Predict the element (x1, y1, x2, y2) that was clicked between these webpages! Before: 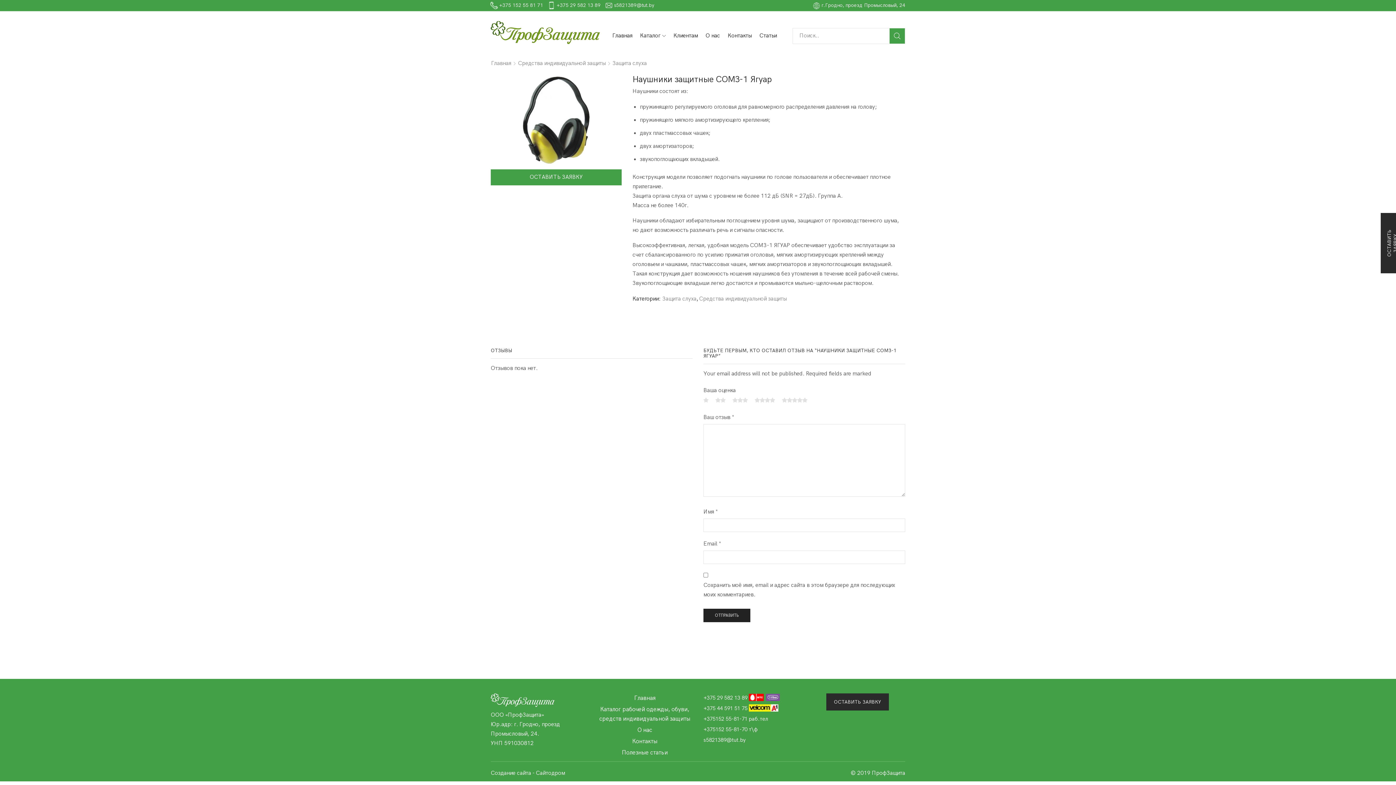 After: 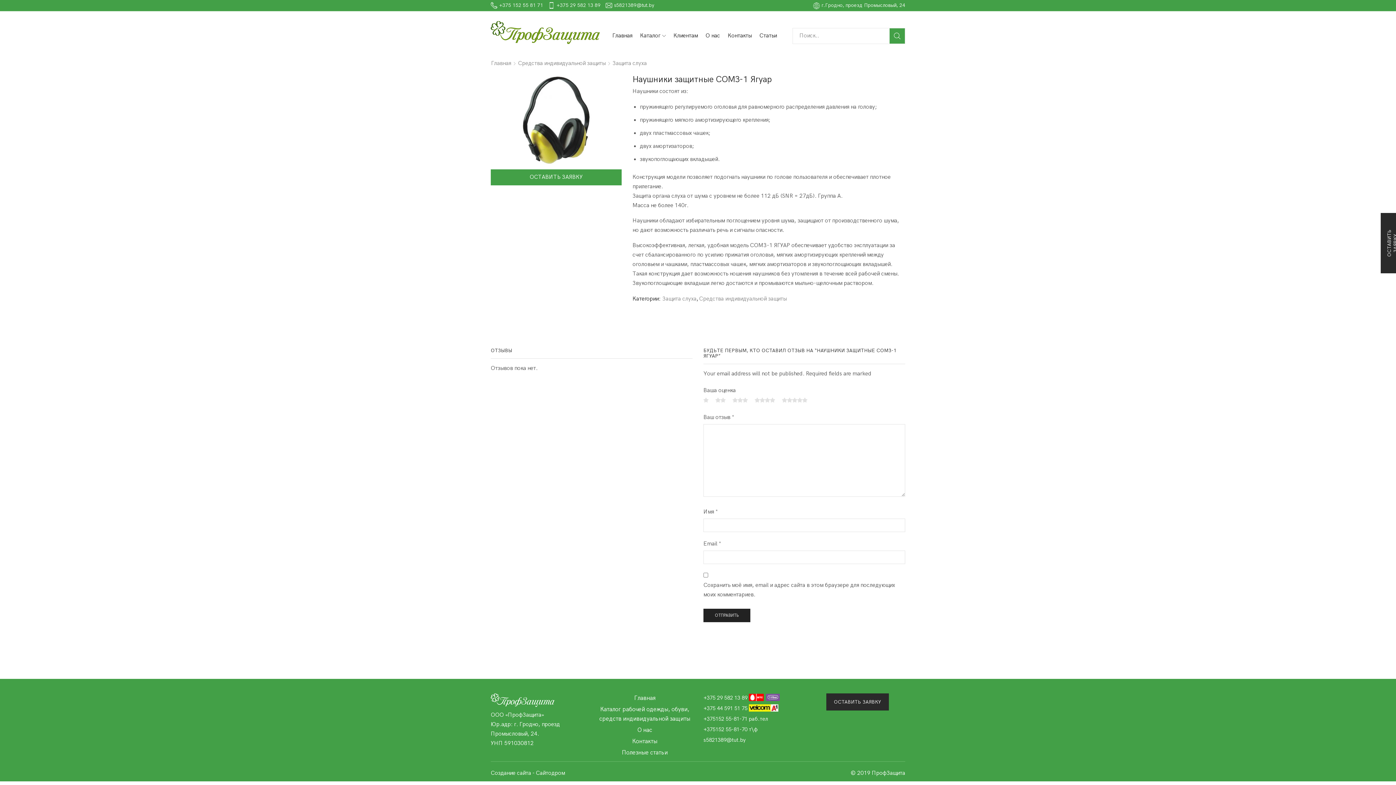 Action: bbox: (703, 693, 780, 704) label: +375 29 582 13 89  